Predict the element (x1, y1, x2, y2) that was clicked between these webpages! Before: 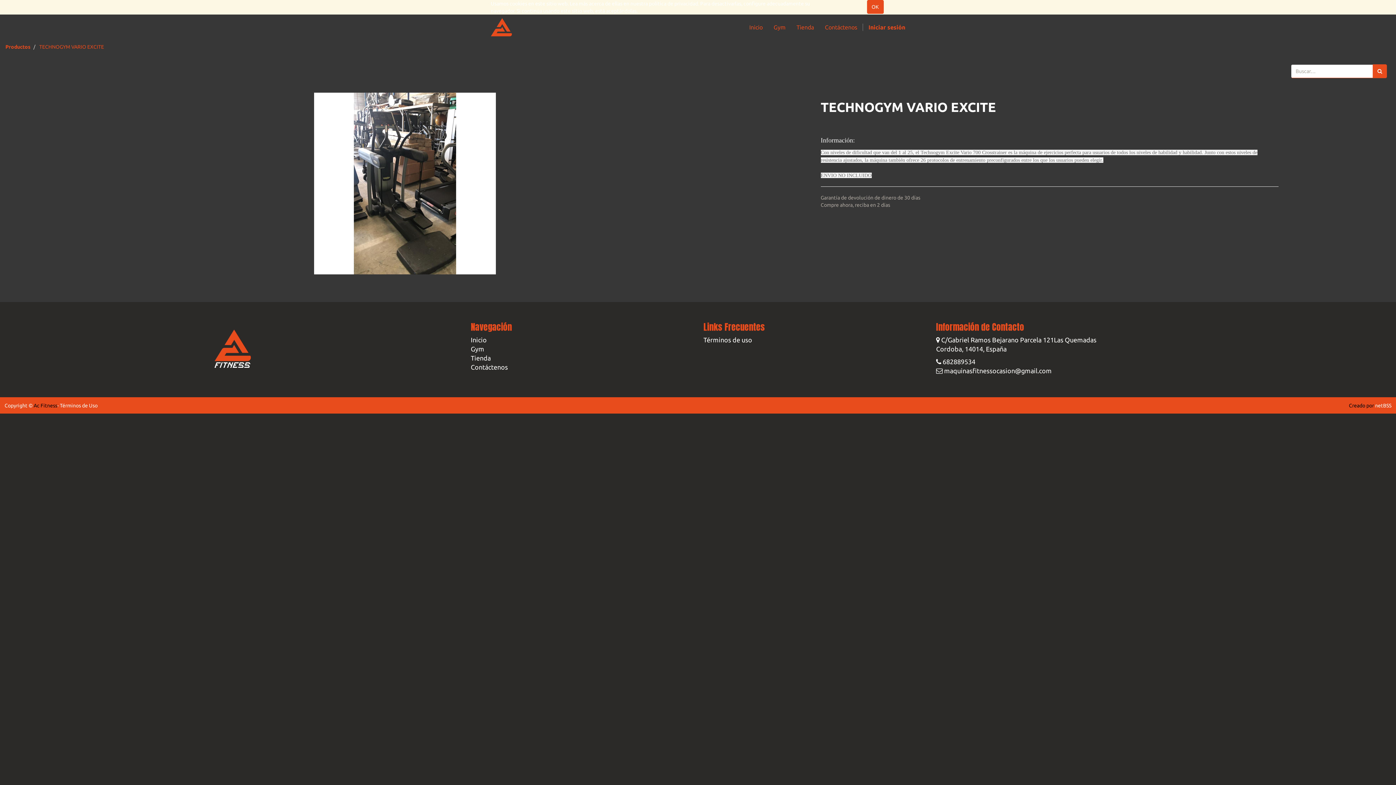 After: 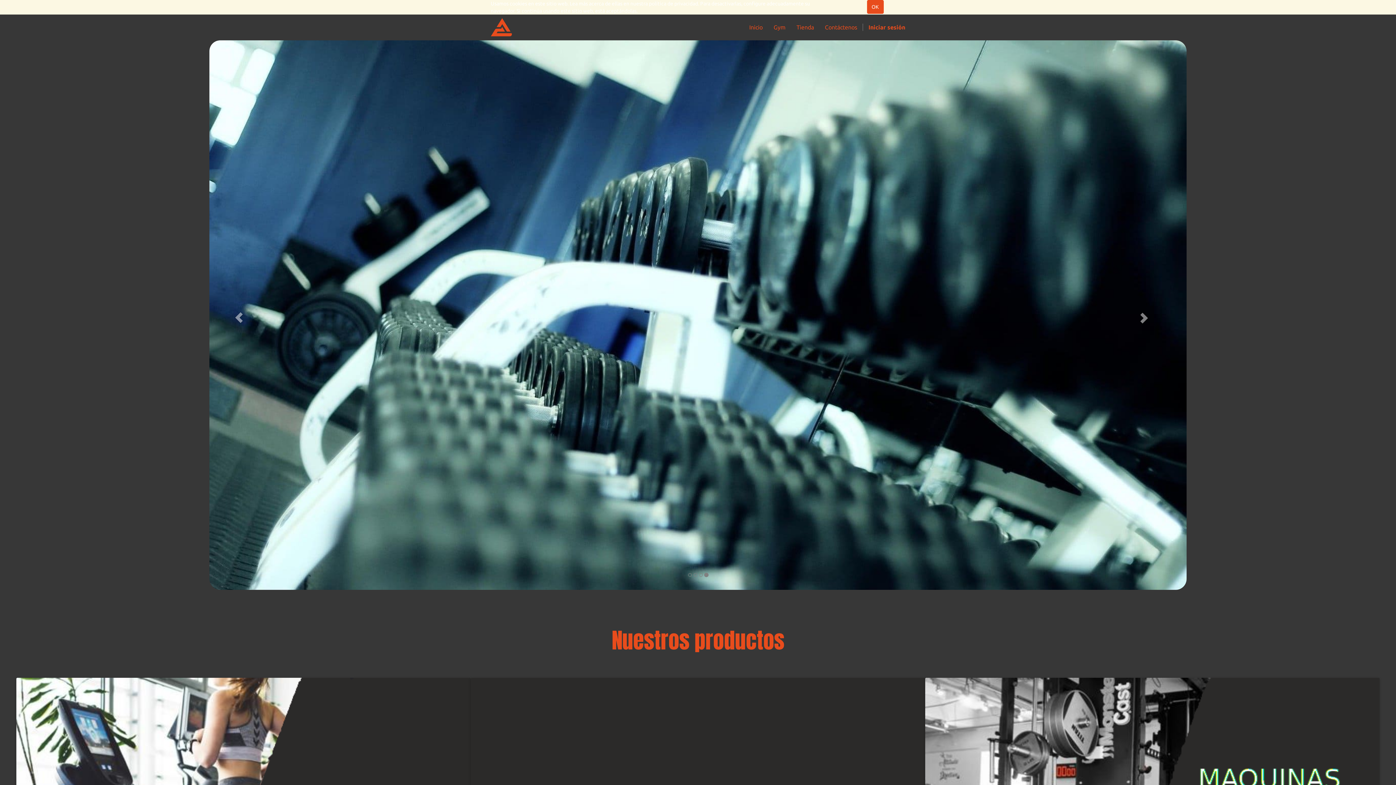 Action: bbox: (485, 18, 532, 36)